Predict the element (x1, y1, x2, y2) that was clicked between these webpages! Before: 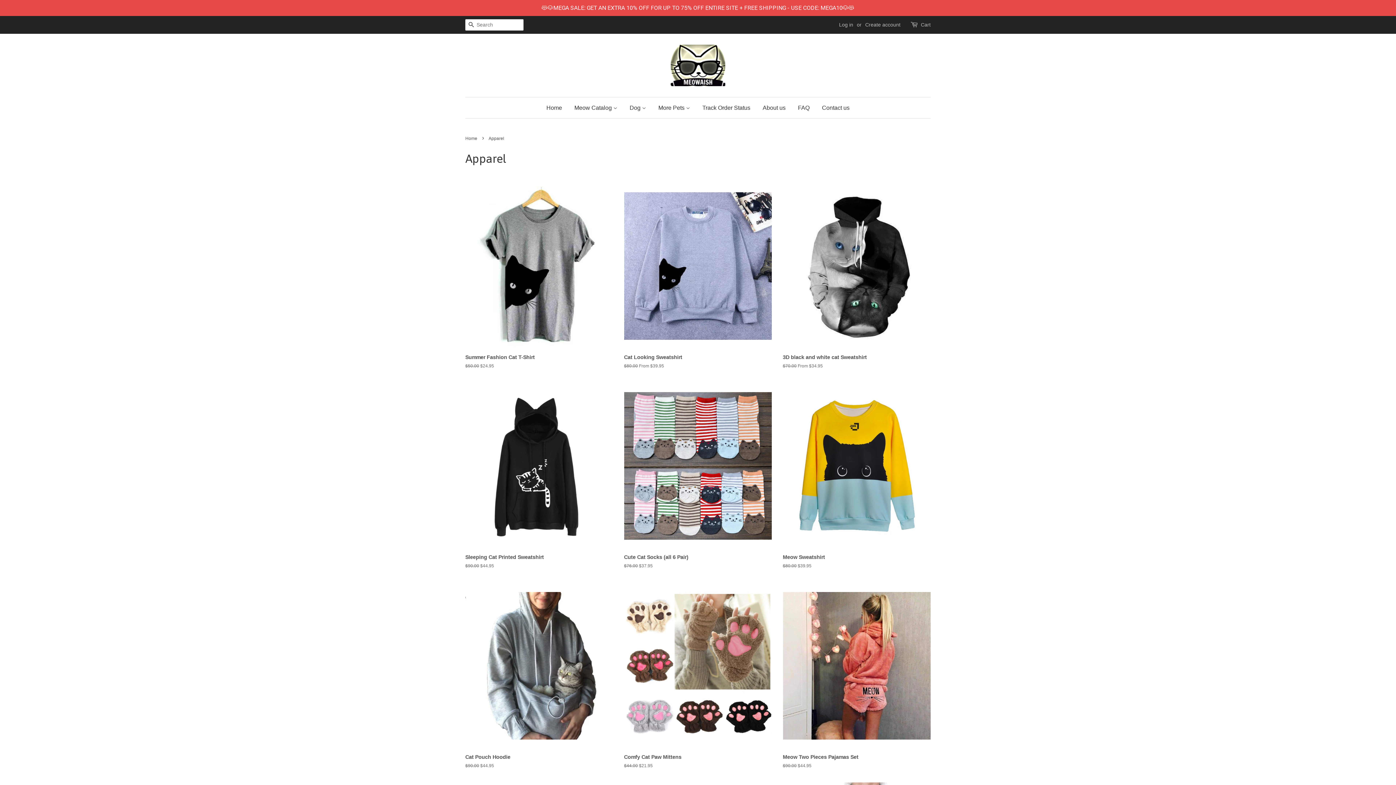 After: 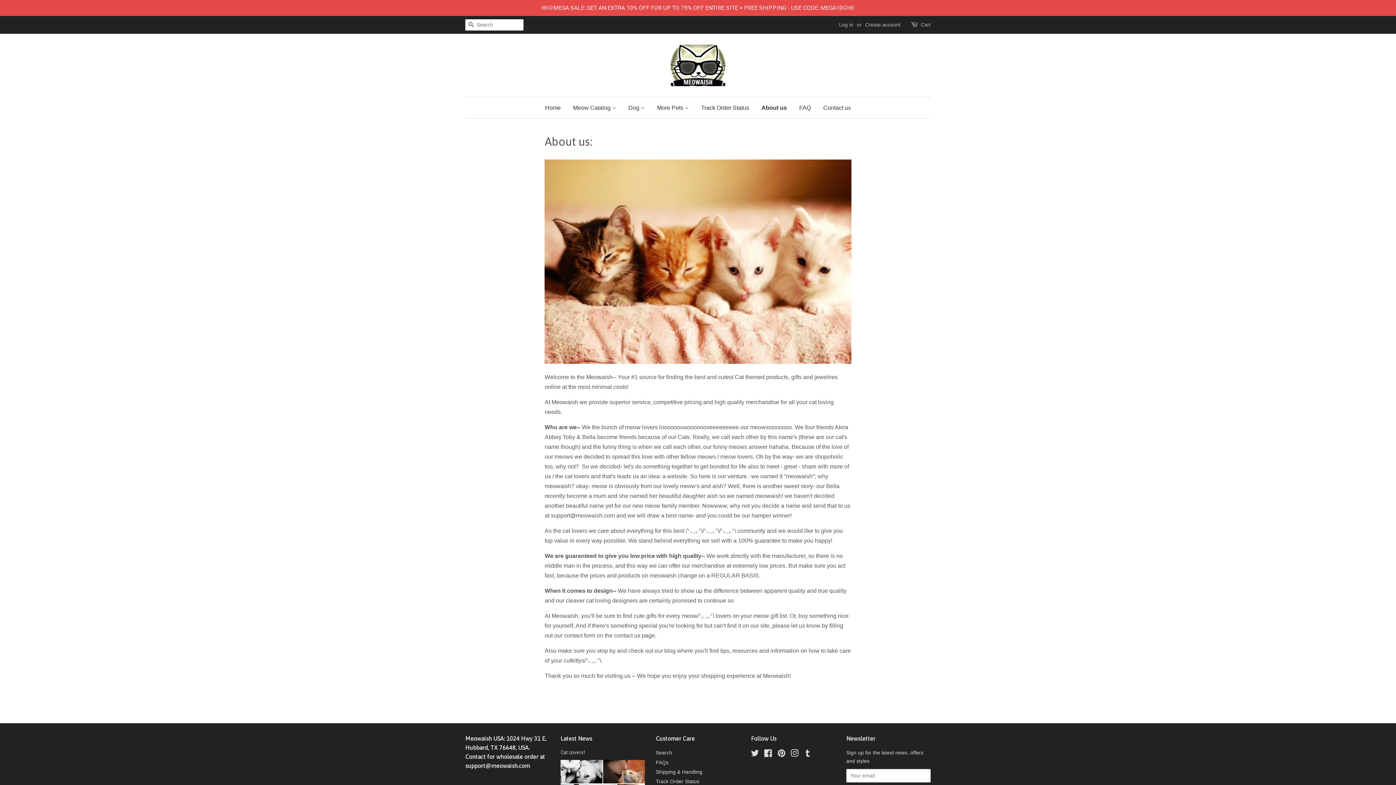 Action: label: About us bbox: (757, 97, 791, 118)